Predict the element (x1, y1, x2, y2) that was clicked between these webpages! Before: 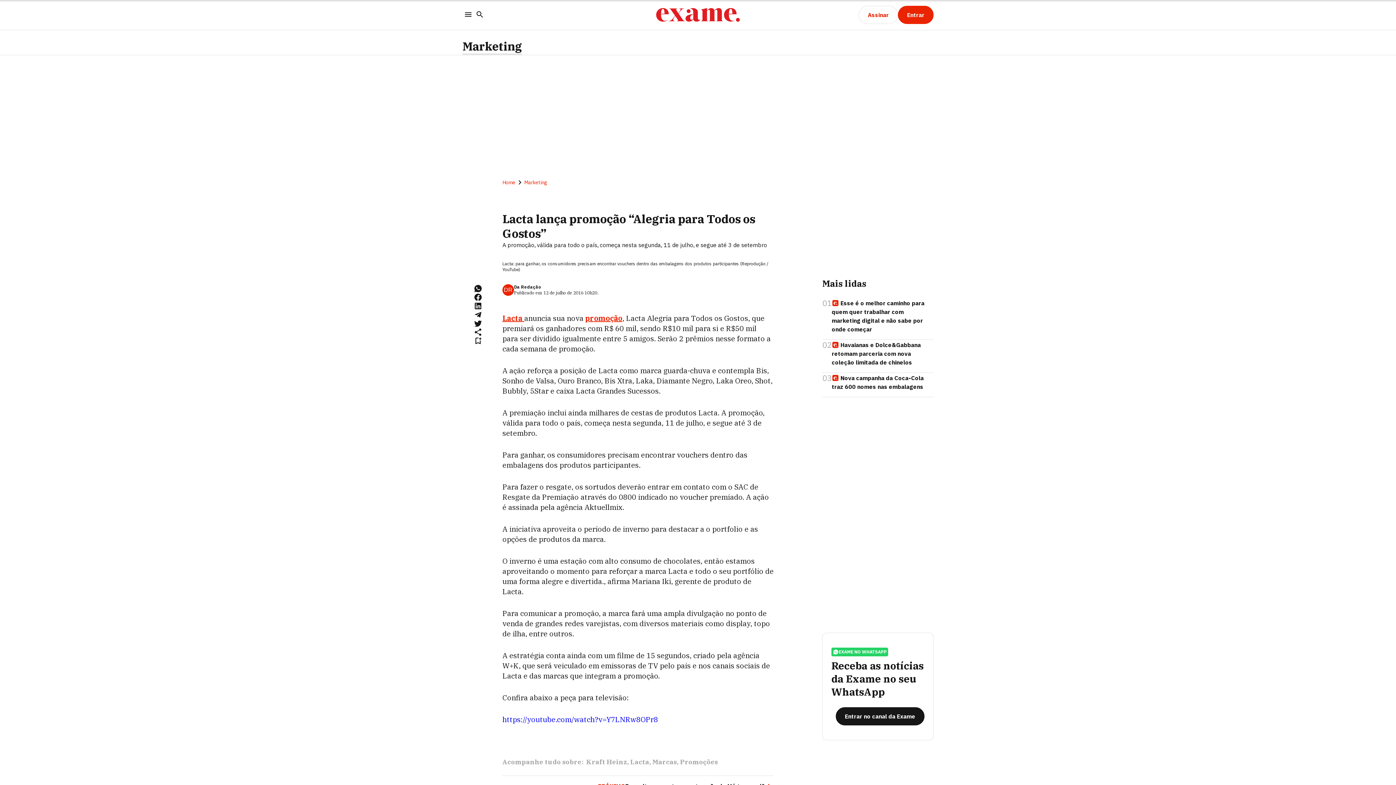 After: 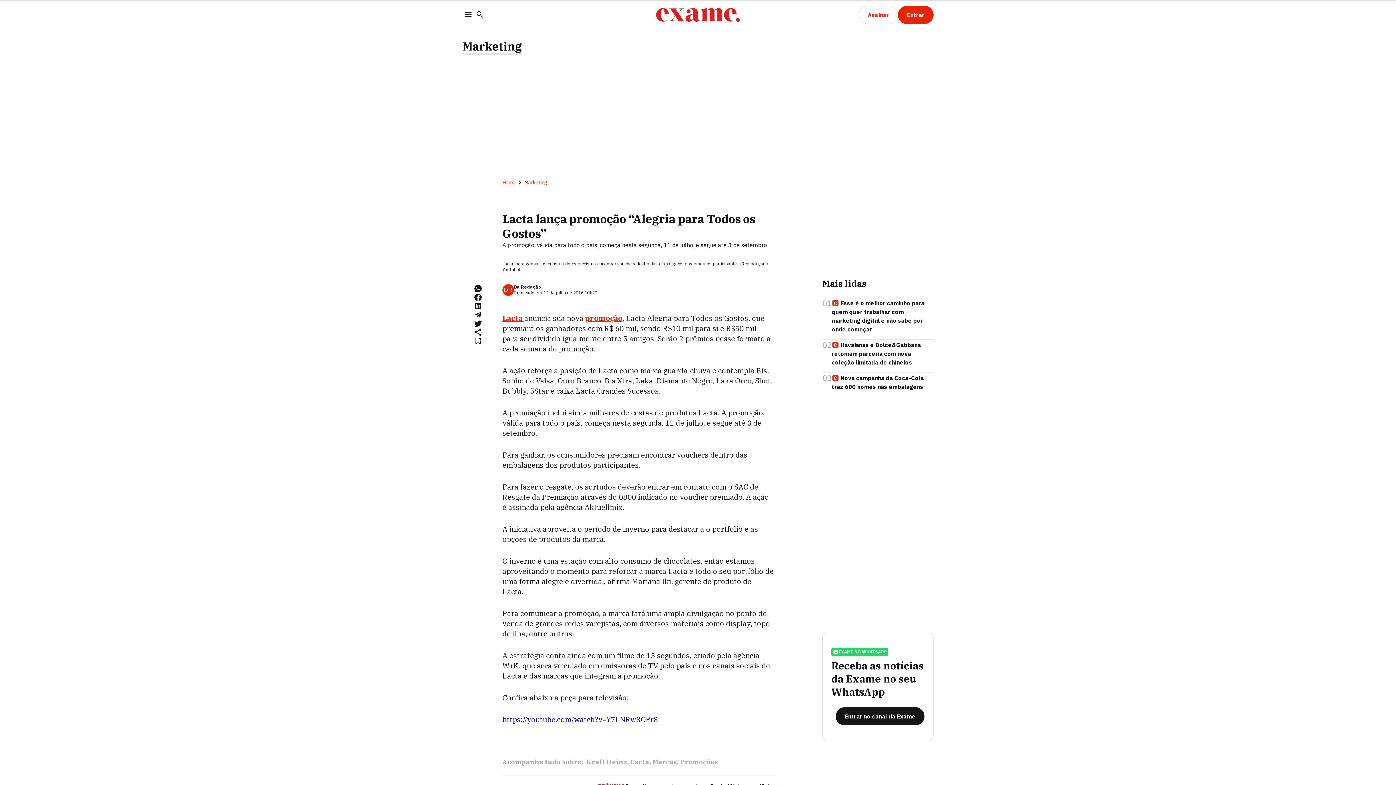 Action: label: Marcas bbox: (652, 757, 680, 767)